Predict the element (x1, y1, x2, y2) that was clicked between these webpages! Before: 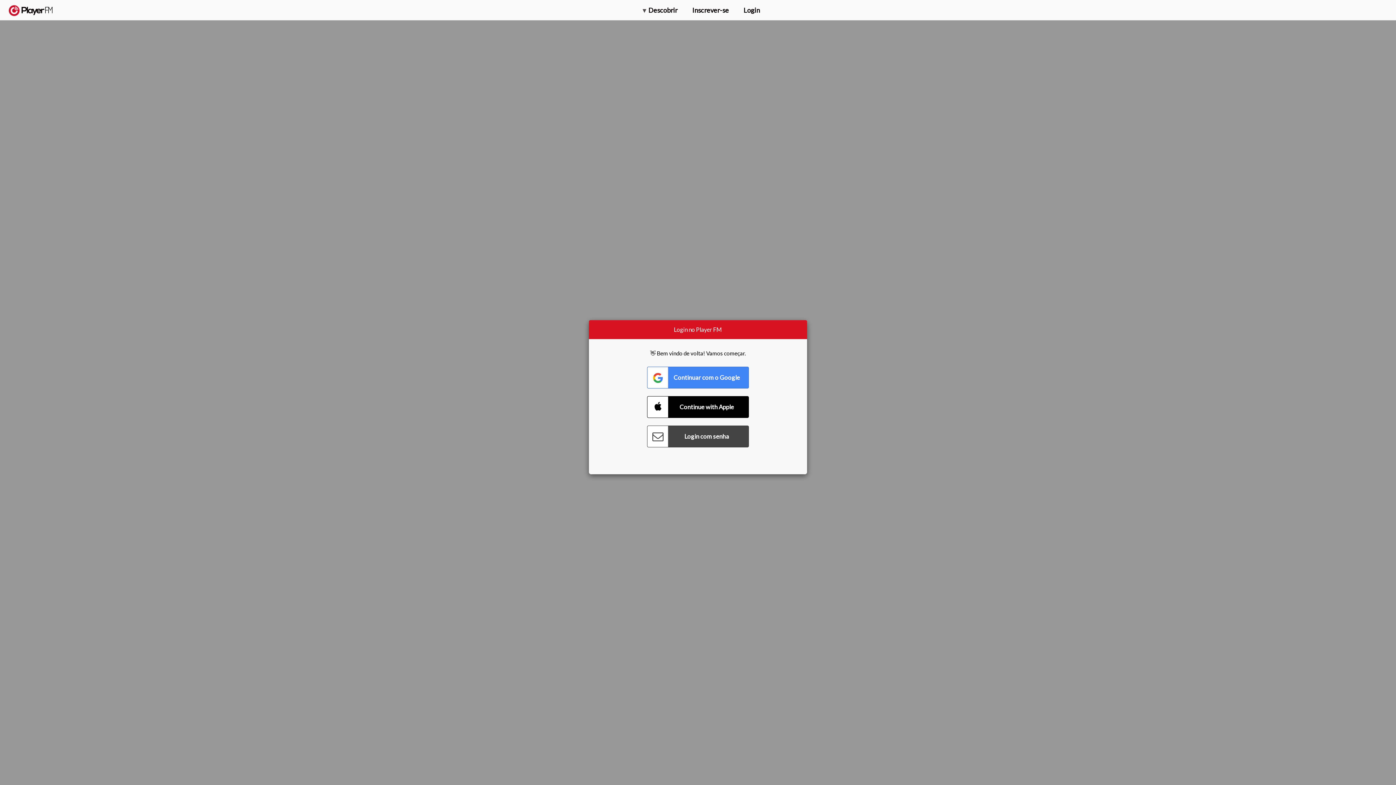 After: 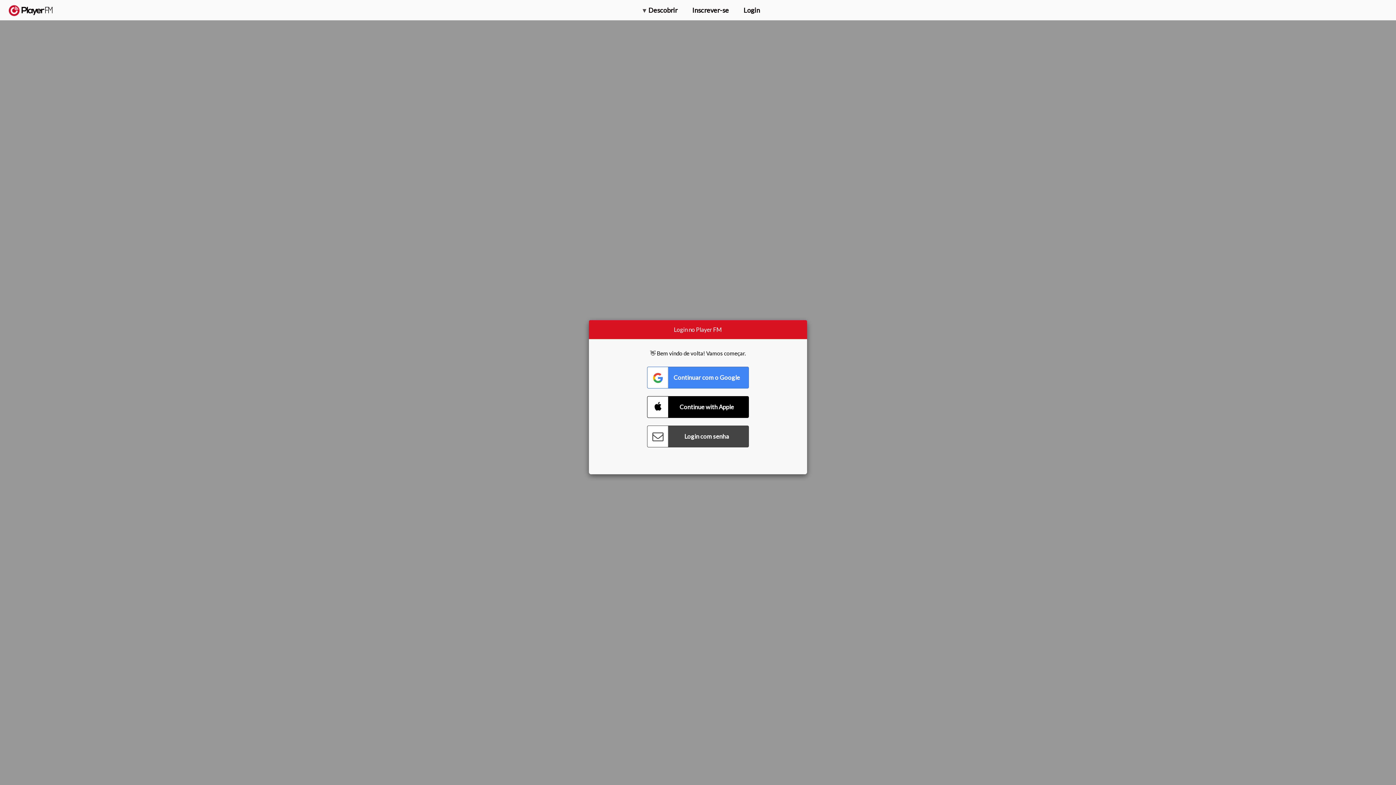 Action: bbox: (1317, 2, 1349, 14) label: Atualizar